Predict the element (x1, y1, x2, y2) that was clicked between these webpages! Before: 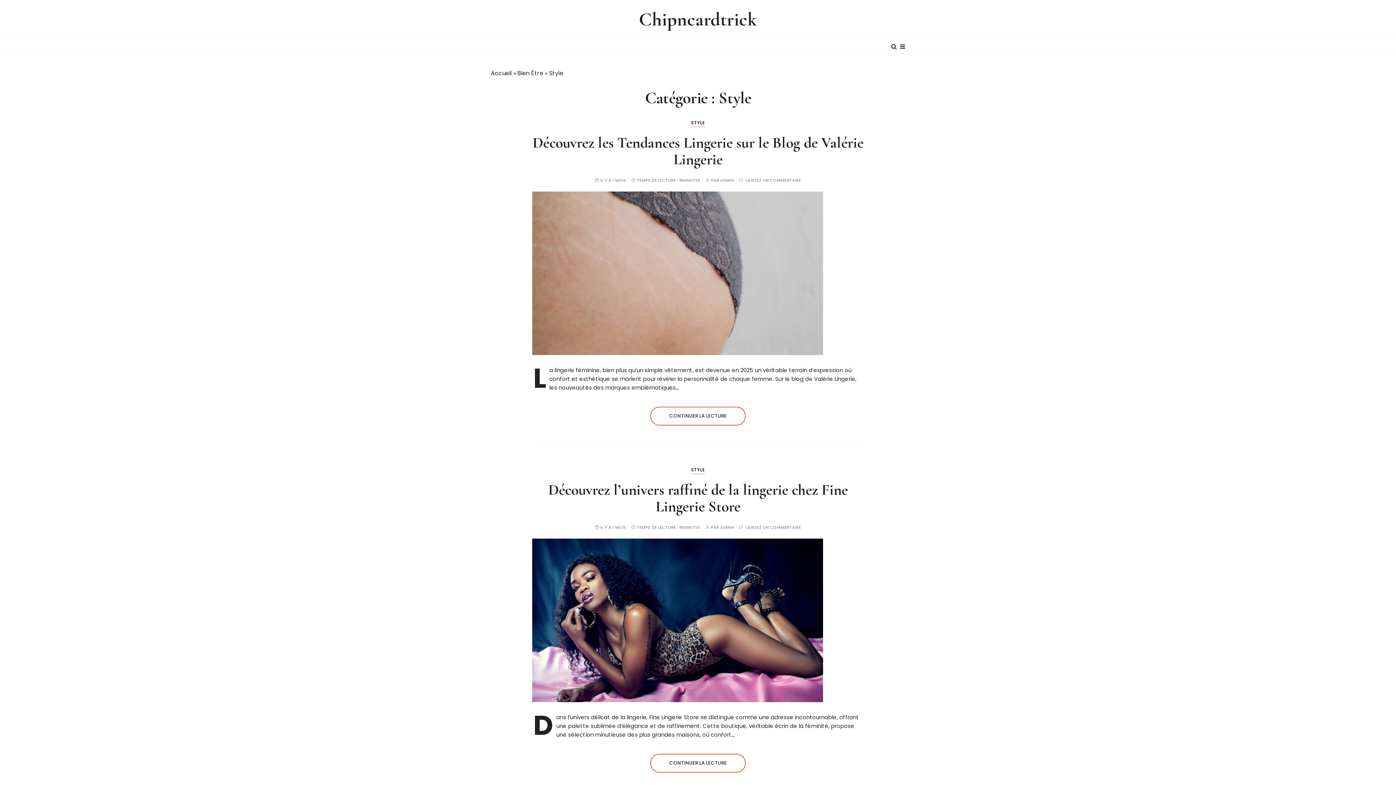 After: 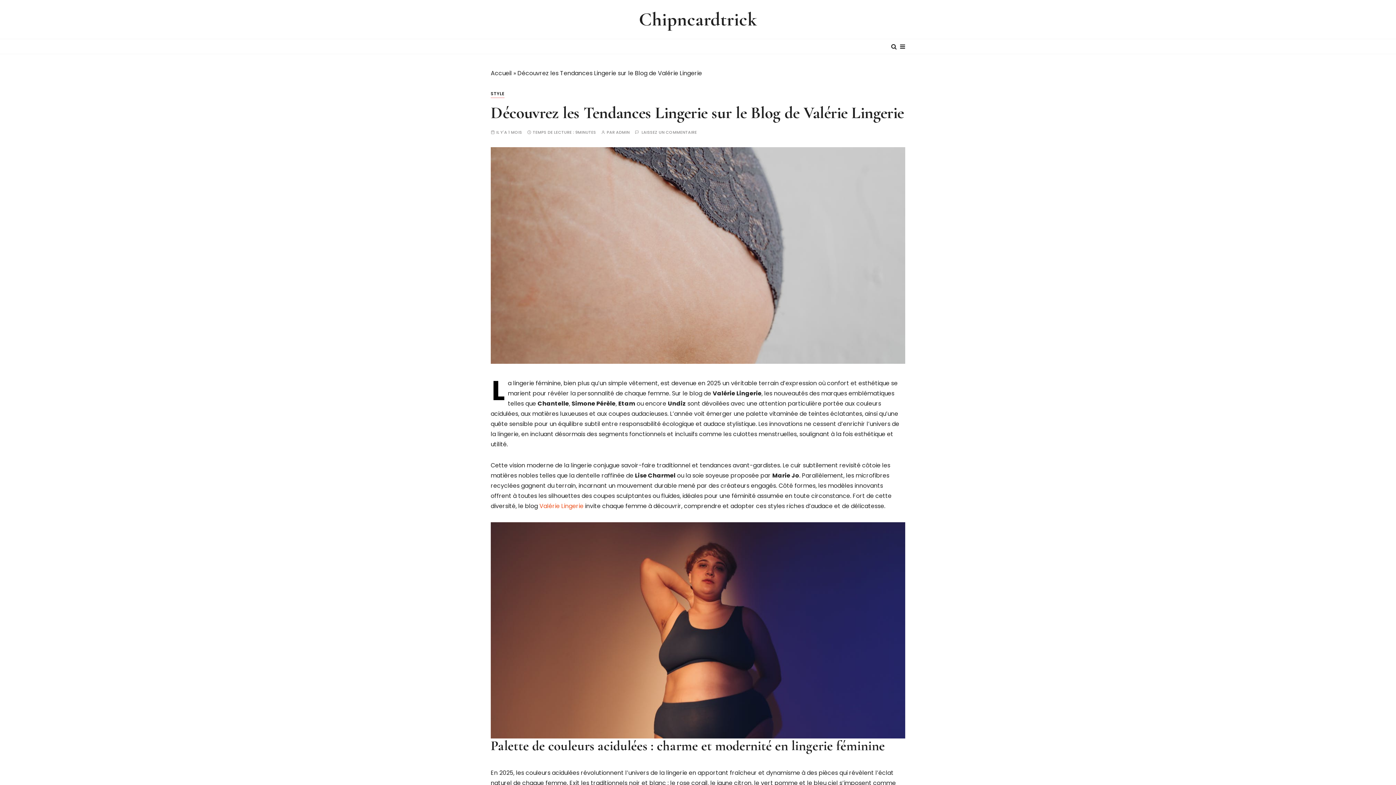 Action: label: LAISSEZ UN COMMENTAIRE bbox: (745, 178, 801, 182)